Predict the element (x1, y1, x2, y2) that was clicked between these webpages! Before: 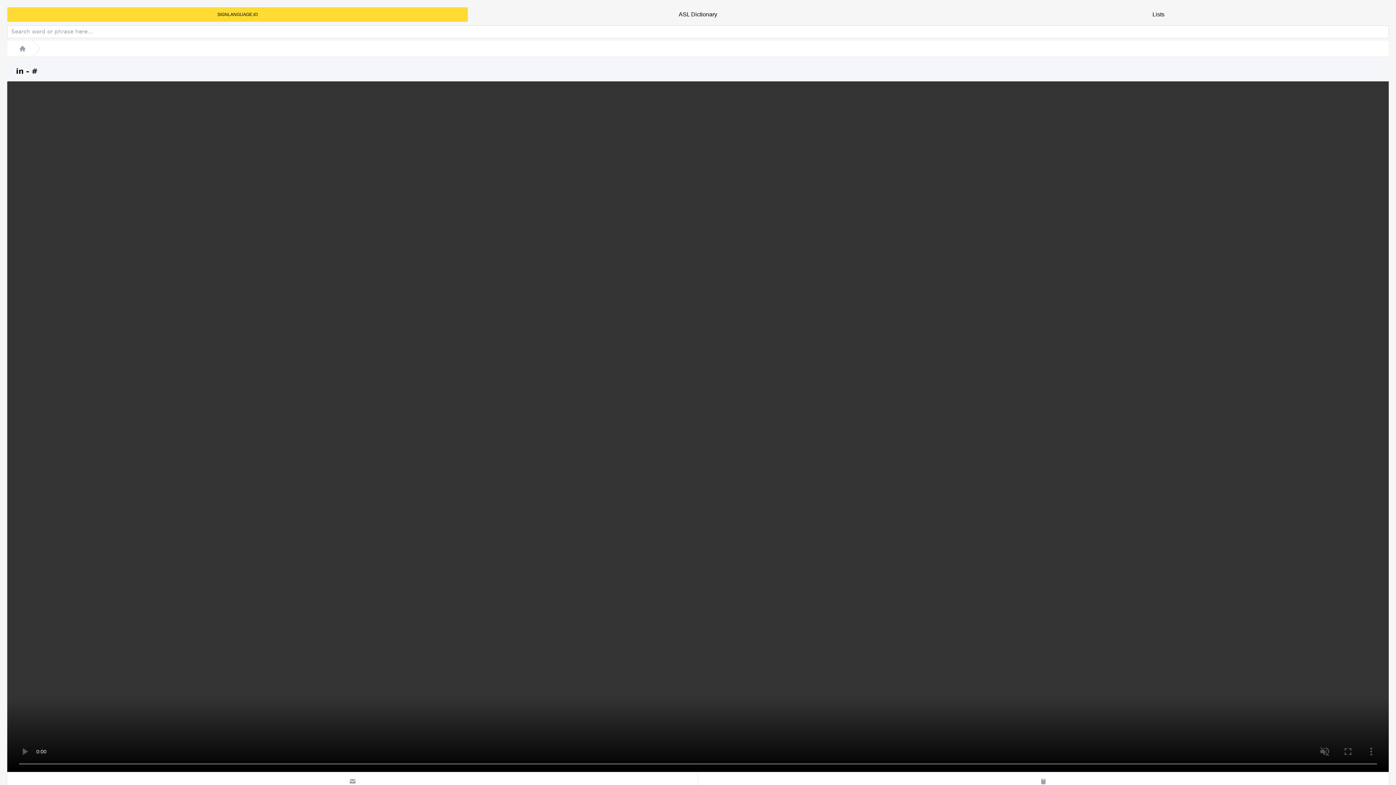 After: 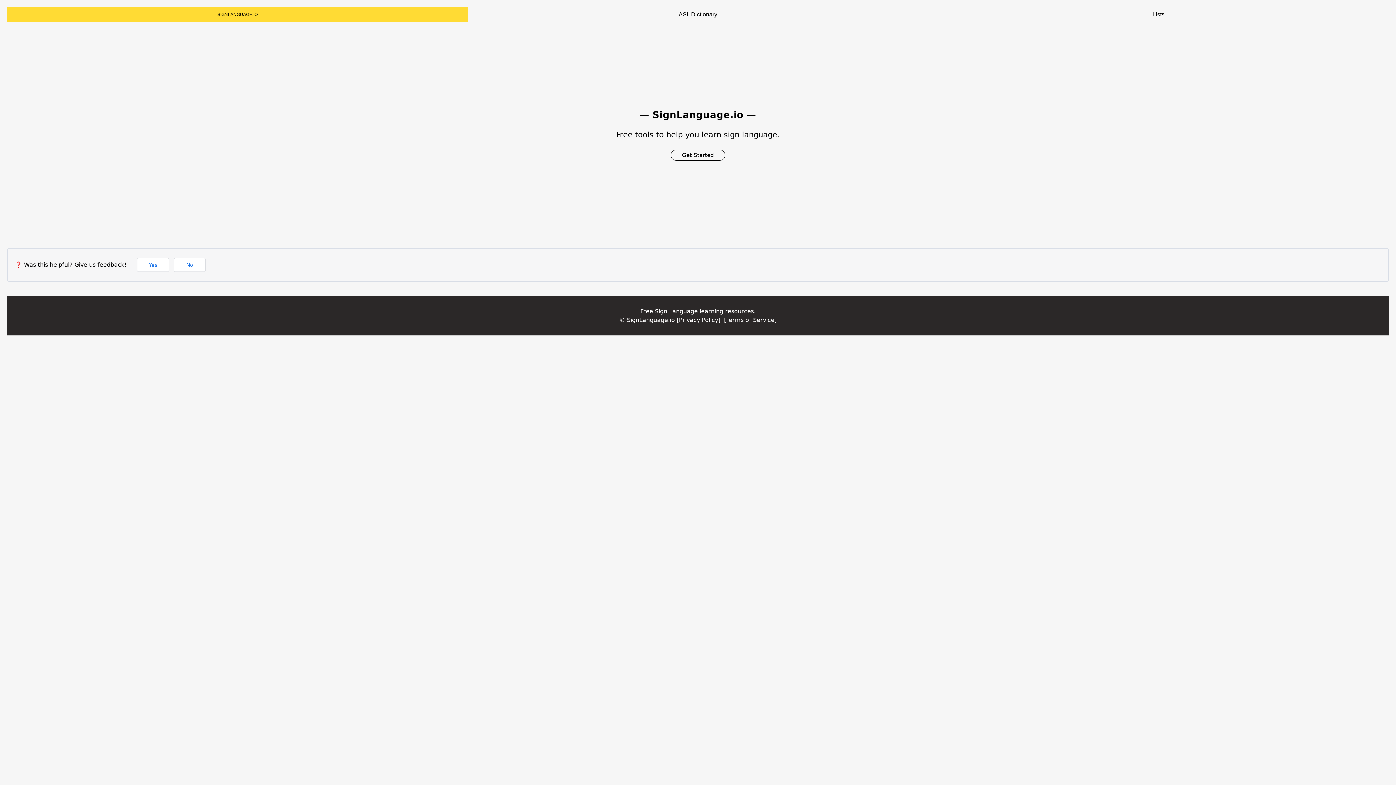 Action: label: SIGNLANGUAGE.IO bbox: (217, 12, 257, 17)